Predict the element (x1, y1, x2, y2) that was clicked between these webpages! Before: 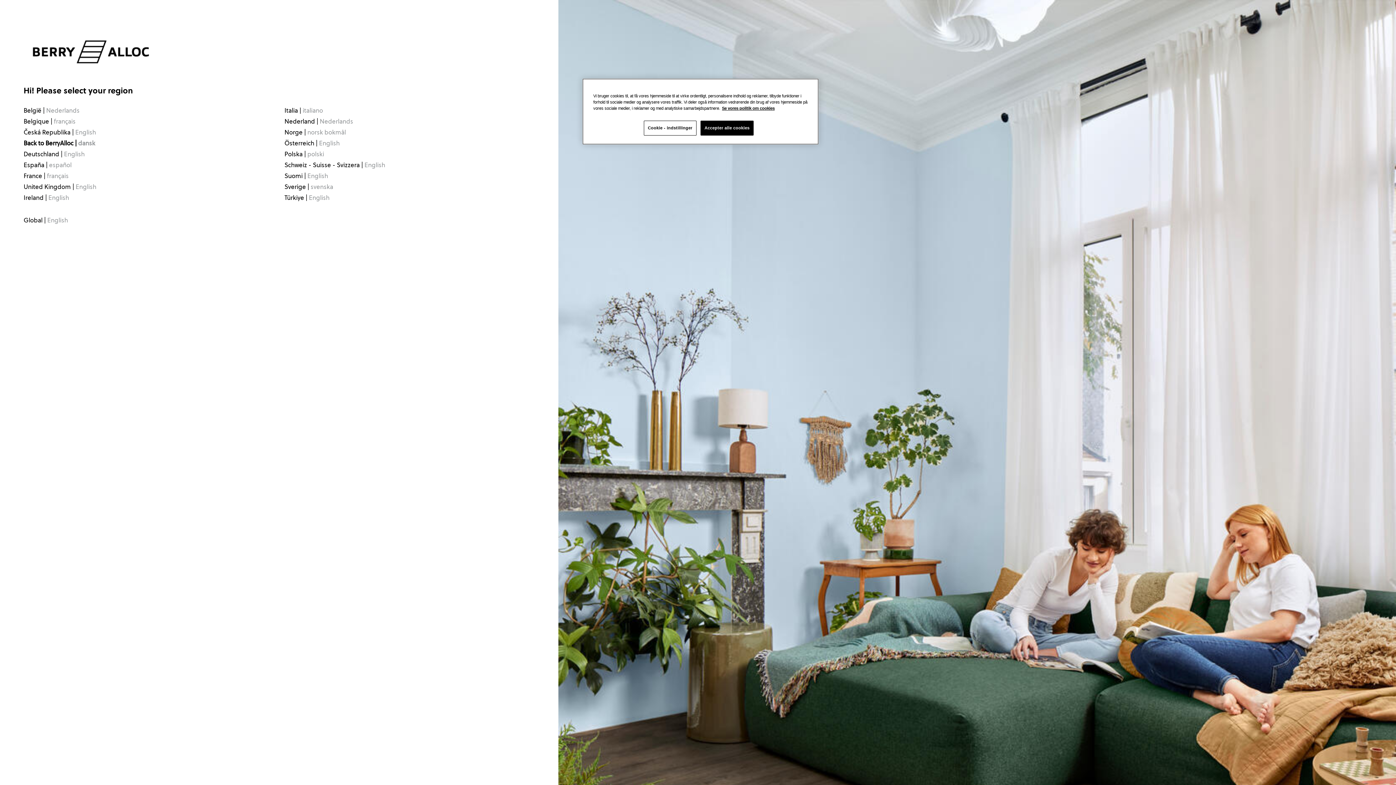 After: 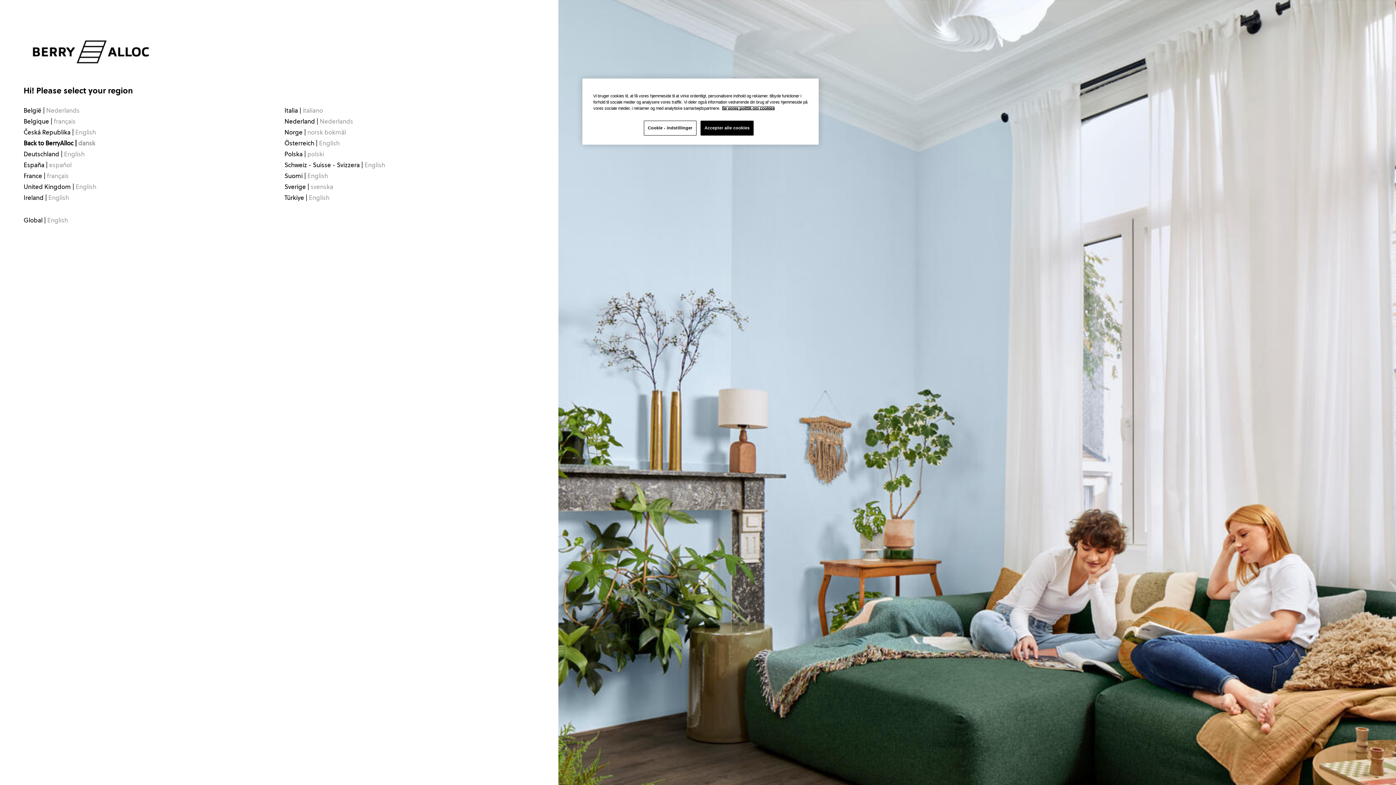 Action: label: Flere oplysninger om dit privatliv, åbner i et nyt vindue bbox: (722, 106, 774, 110)